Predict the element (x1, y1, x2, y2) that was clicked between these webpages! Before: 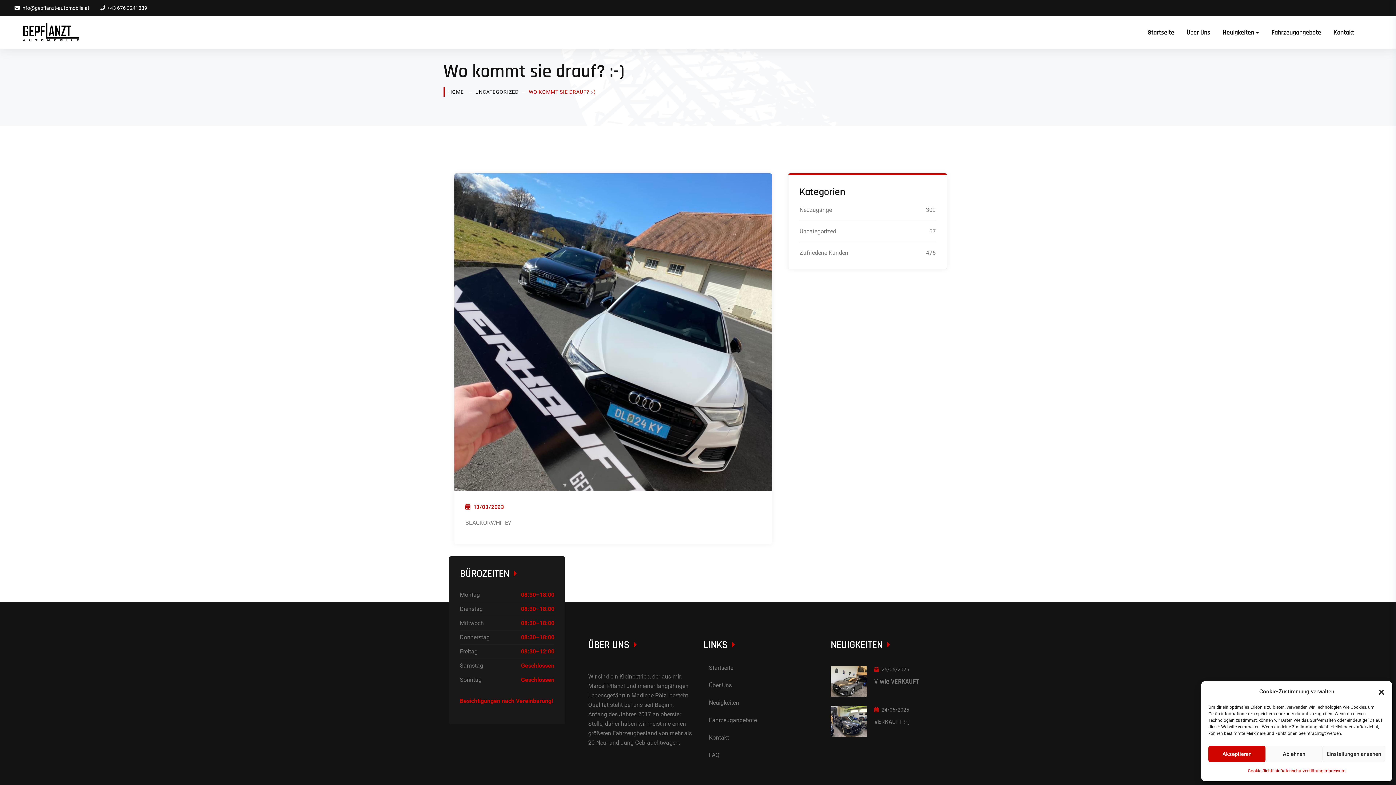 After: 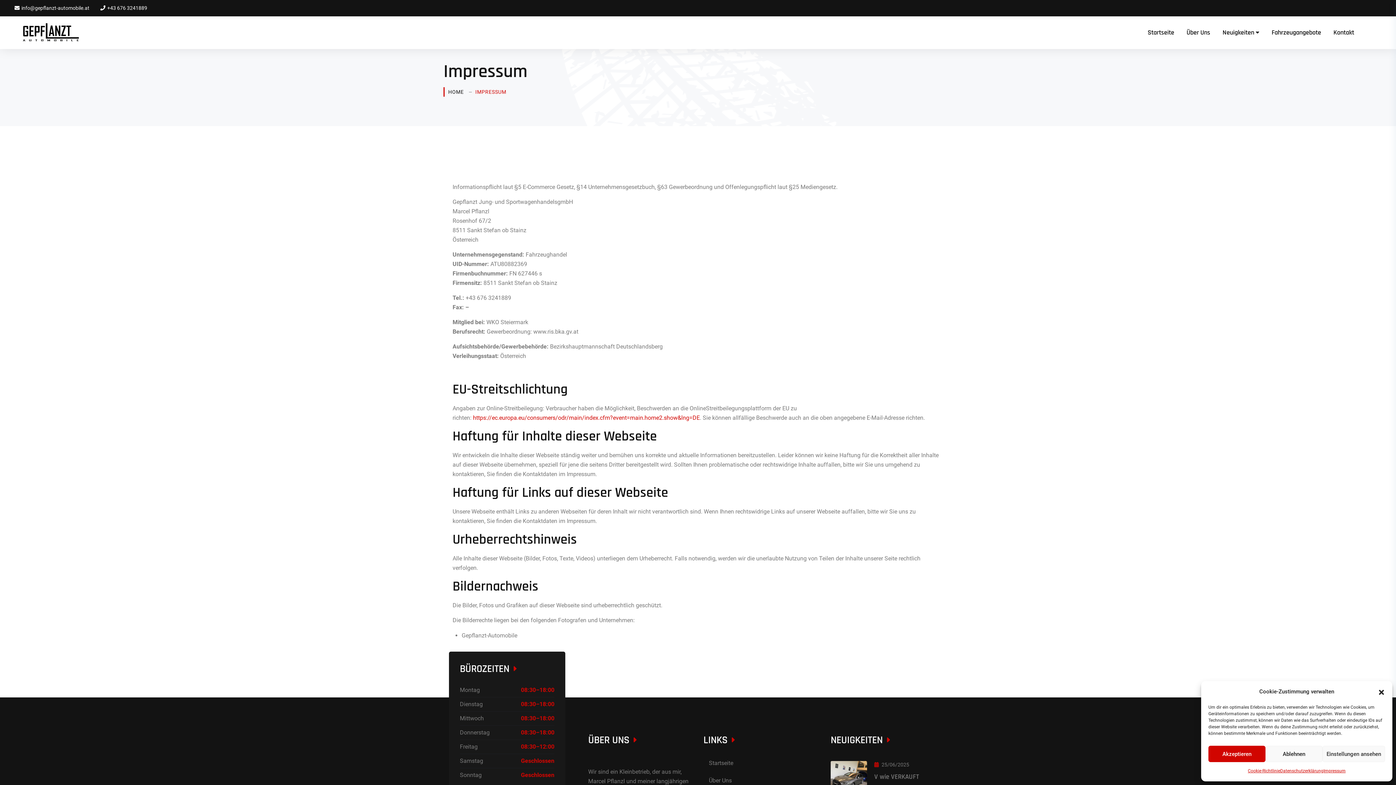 Action: label: Impressum bbox: (1323, 766, 1345, 776)